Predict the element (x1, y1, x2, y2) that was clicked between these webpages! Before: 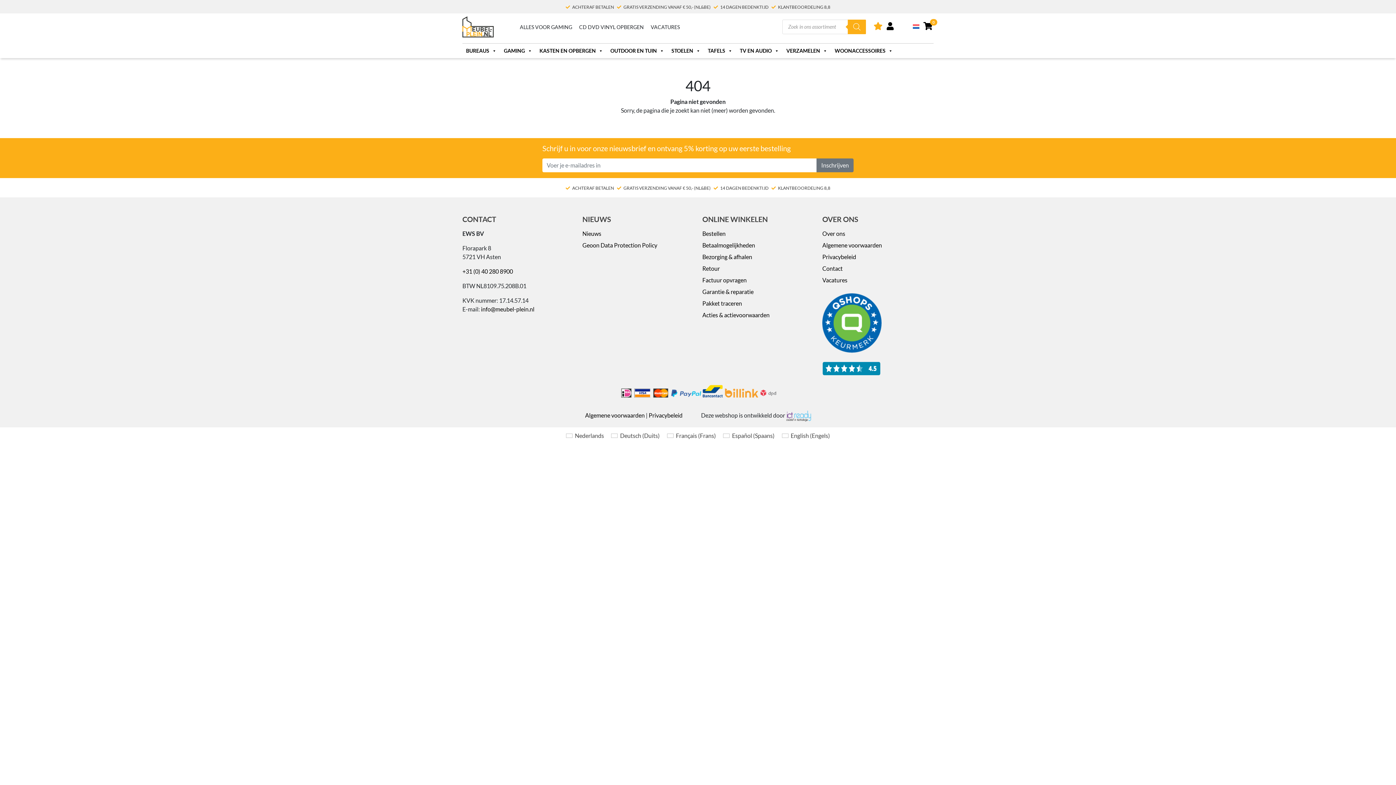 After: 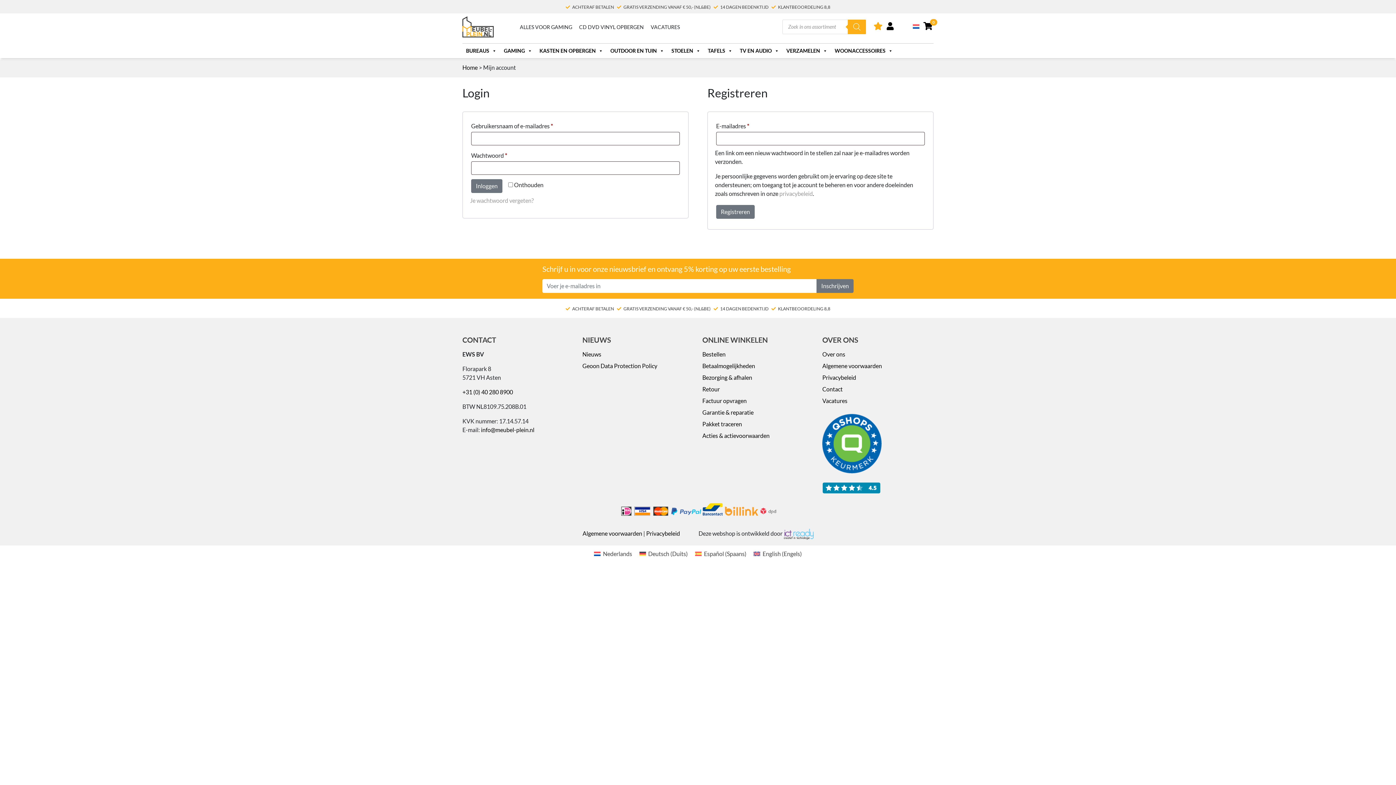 Action: bbox: (886, 24, 893, 30)